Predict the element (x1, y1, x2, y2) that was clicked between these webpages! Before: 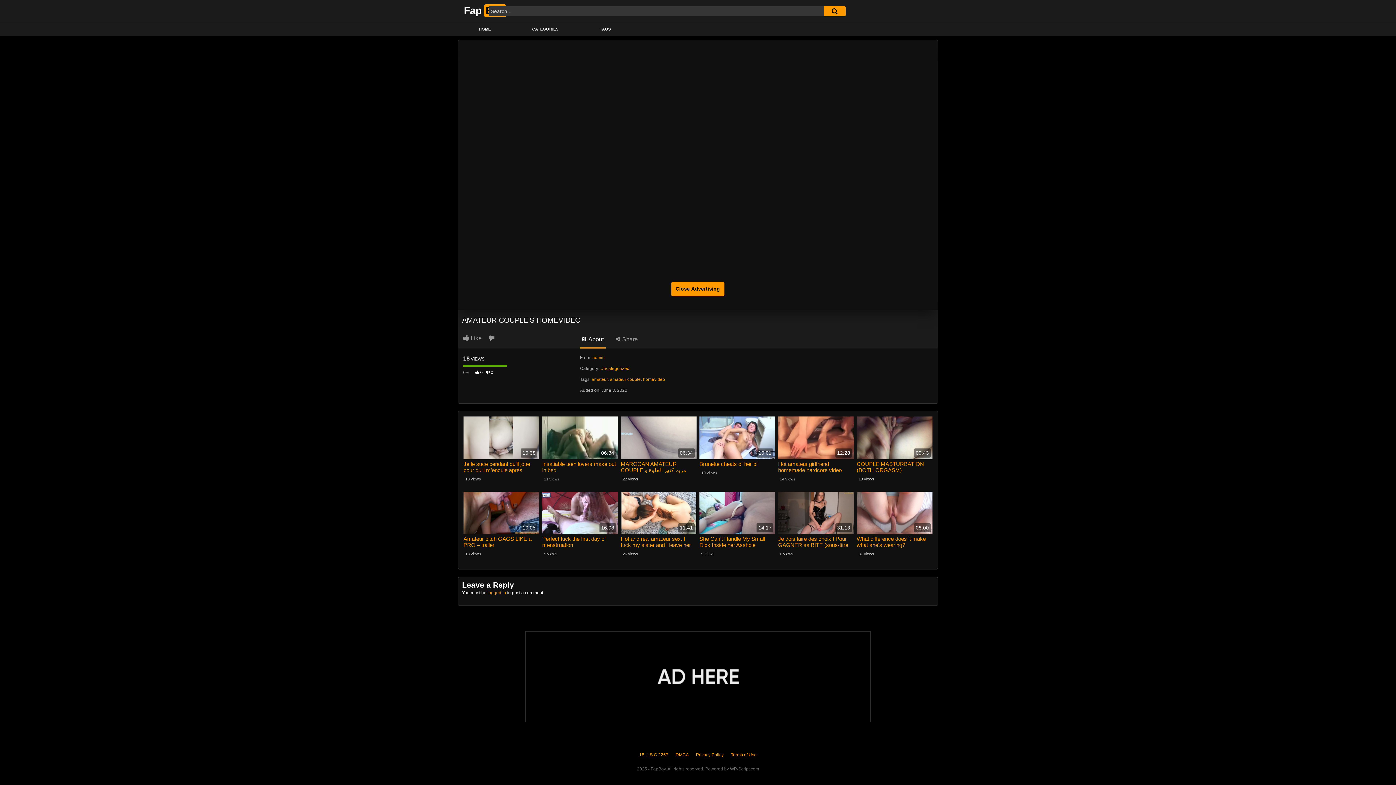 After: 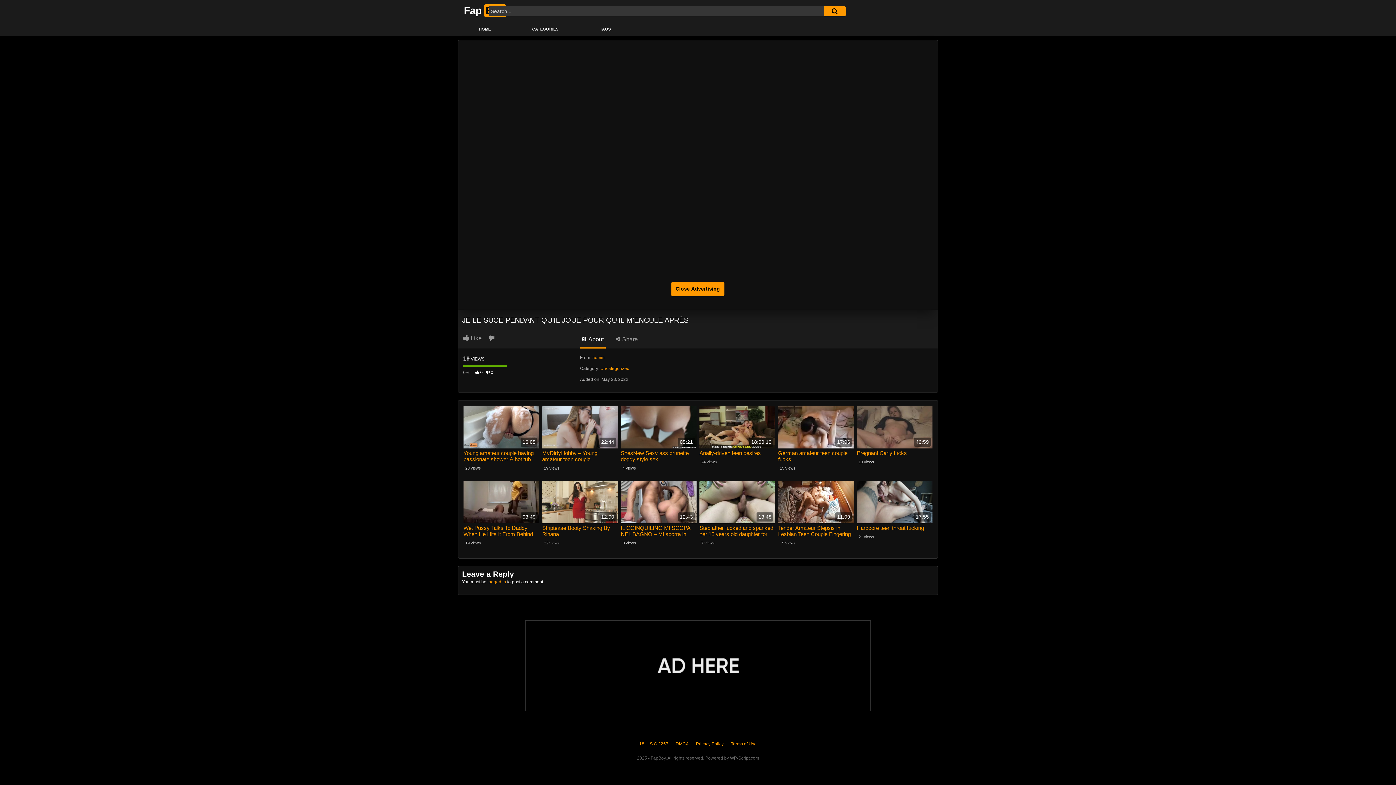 Action: bbox: (463, 460, 539, 473) label: Je le suce pendant qu’il joue pour qu’il m’encule après